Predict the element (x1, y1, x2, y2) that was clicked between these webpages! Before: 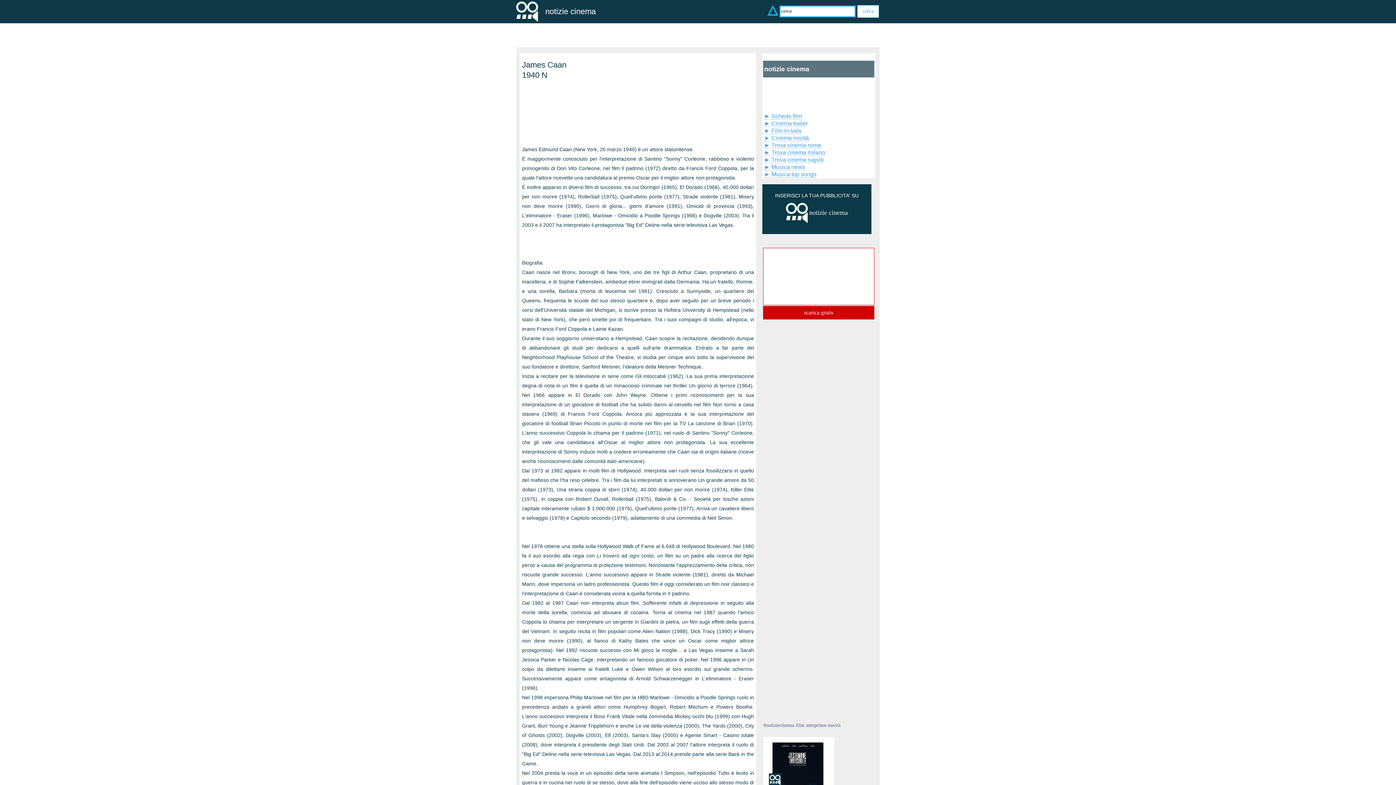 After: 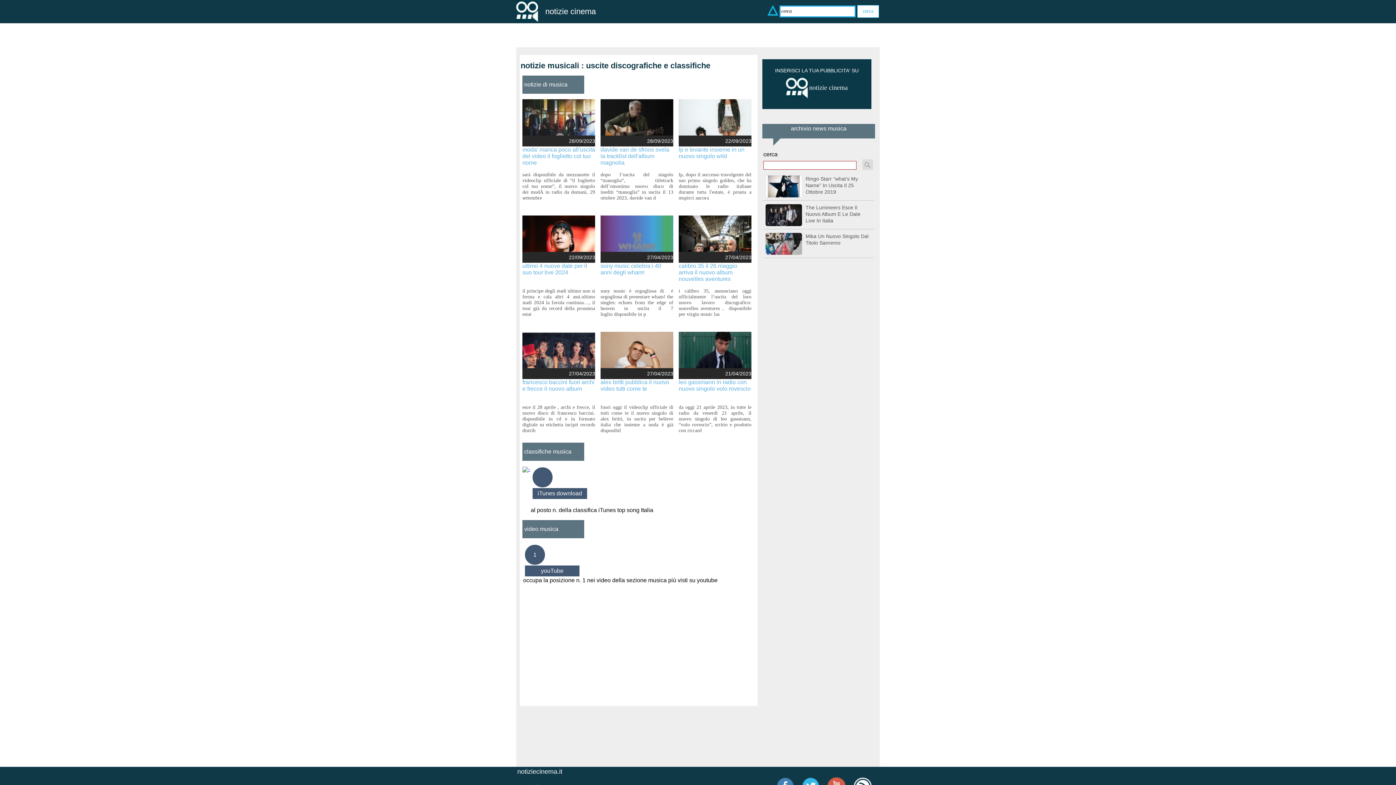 Action: bbox: (771, 164, 805, 170) label: Musica news